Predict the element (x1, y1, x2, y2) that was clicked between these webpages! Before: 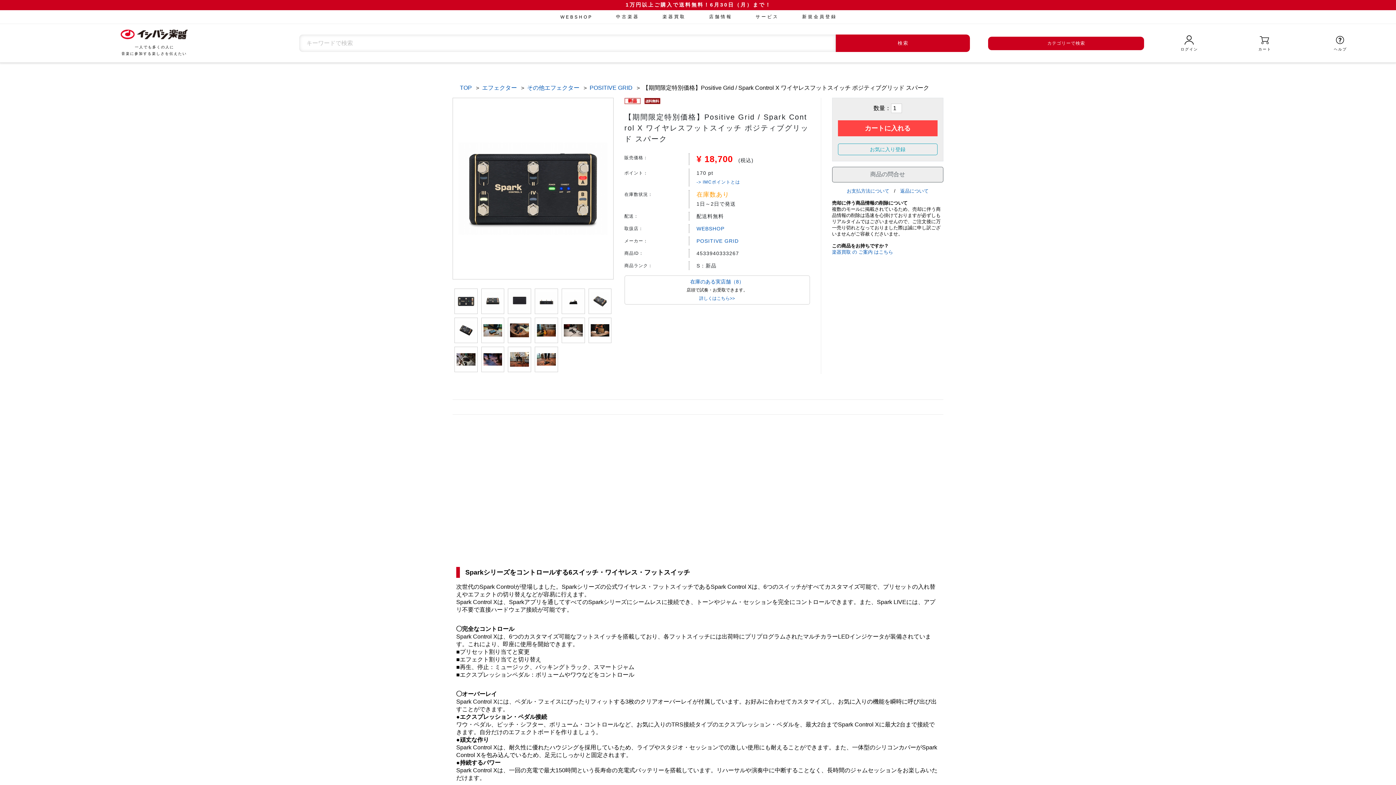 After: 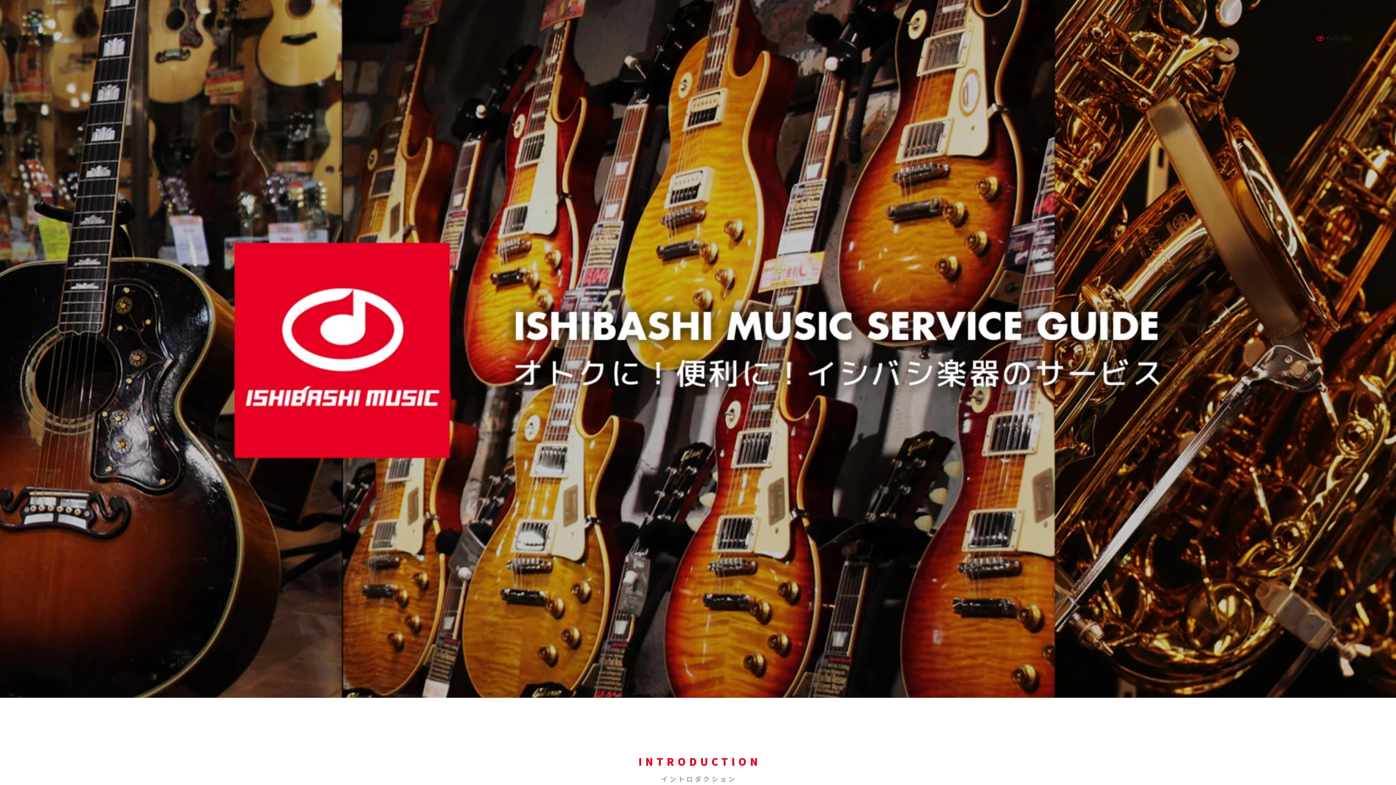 Action: label: サービス bbox: (747, 10, 786, 23)